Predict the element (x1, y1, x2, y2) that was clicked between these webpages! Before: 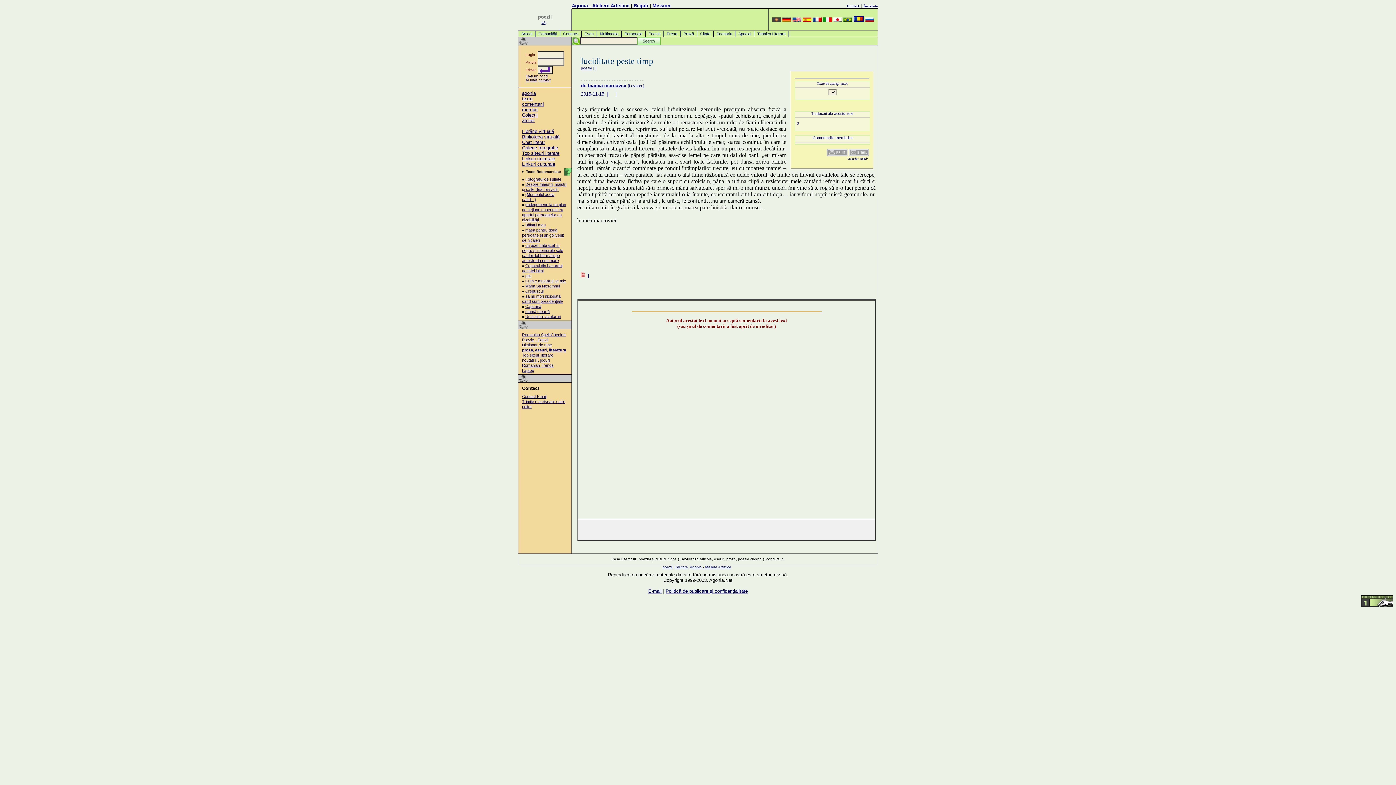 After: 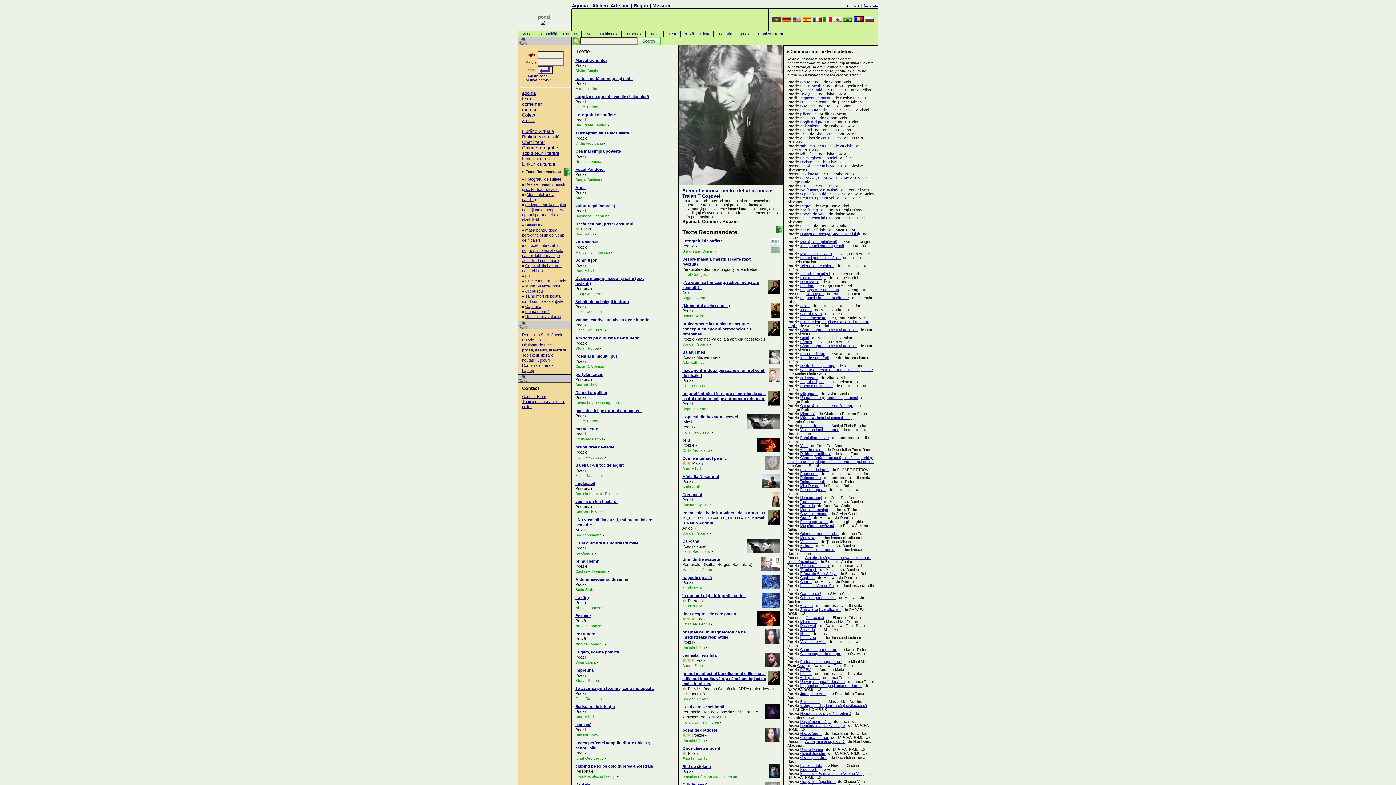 Action: bbox: (522, 96, 532, 101) label: texte